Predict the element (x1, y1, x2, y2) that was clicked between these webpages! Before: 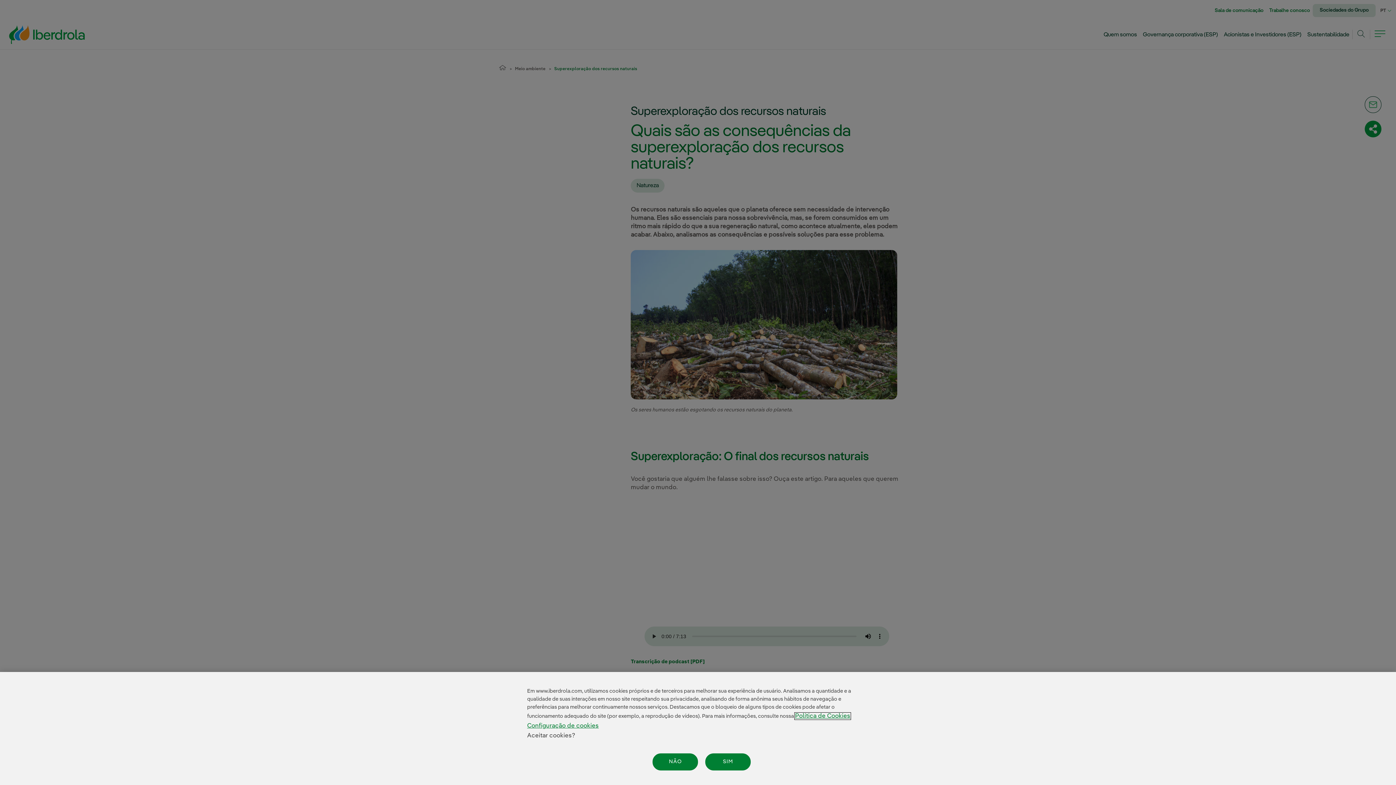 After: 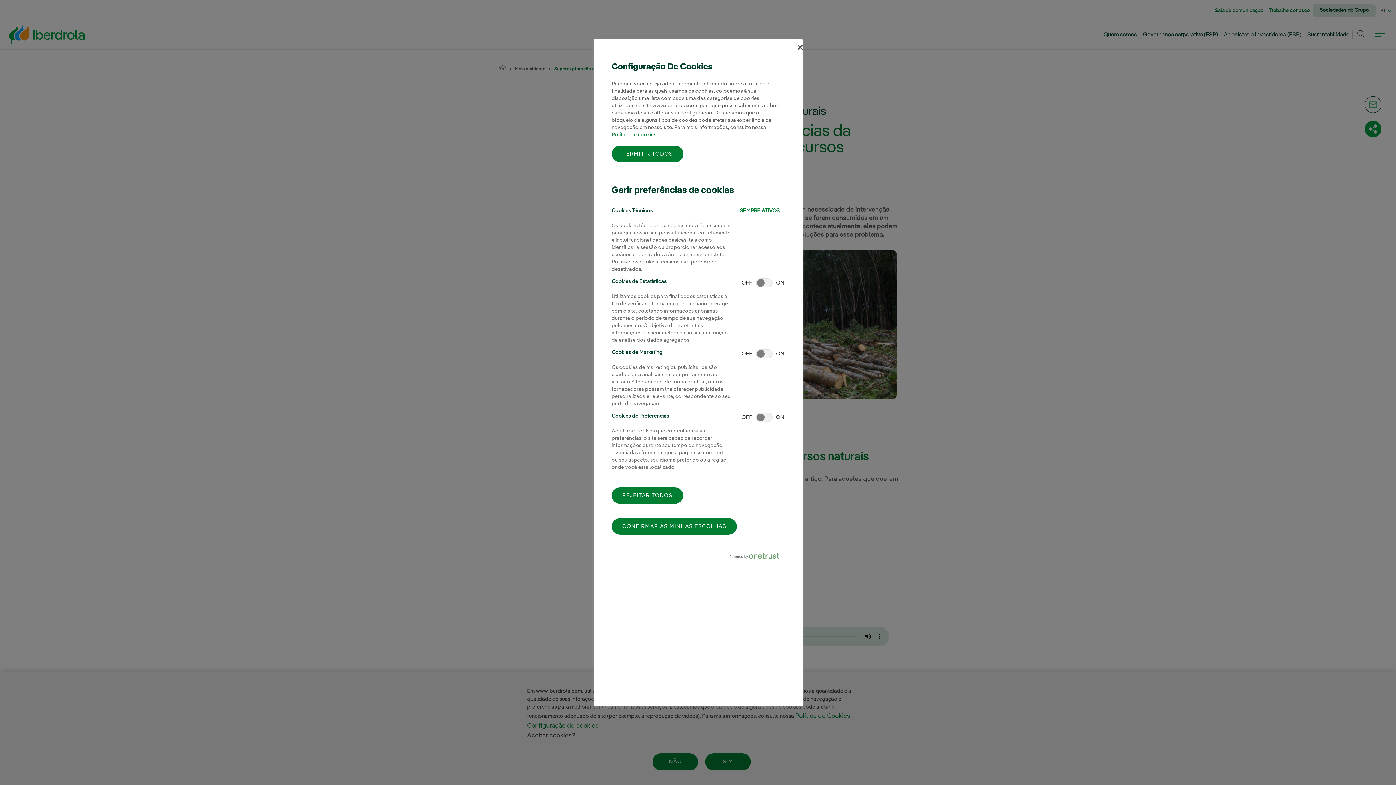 Action: bbox: (527, 723, 598, 729) label: Configuração de cookies